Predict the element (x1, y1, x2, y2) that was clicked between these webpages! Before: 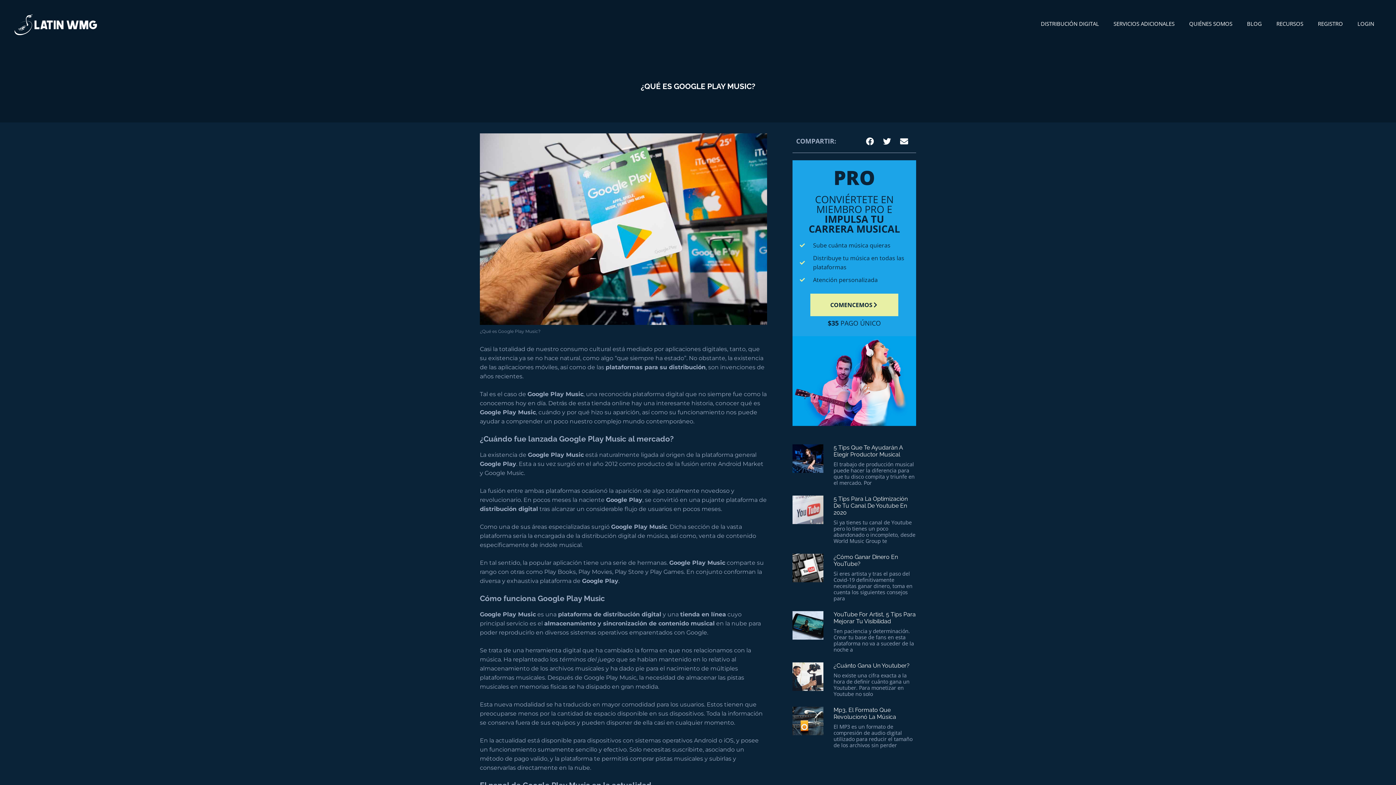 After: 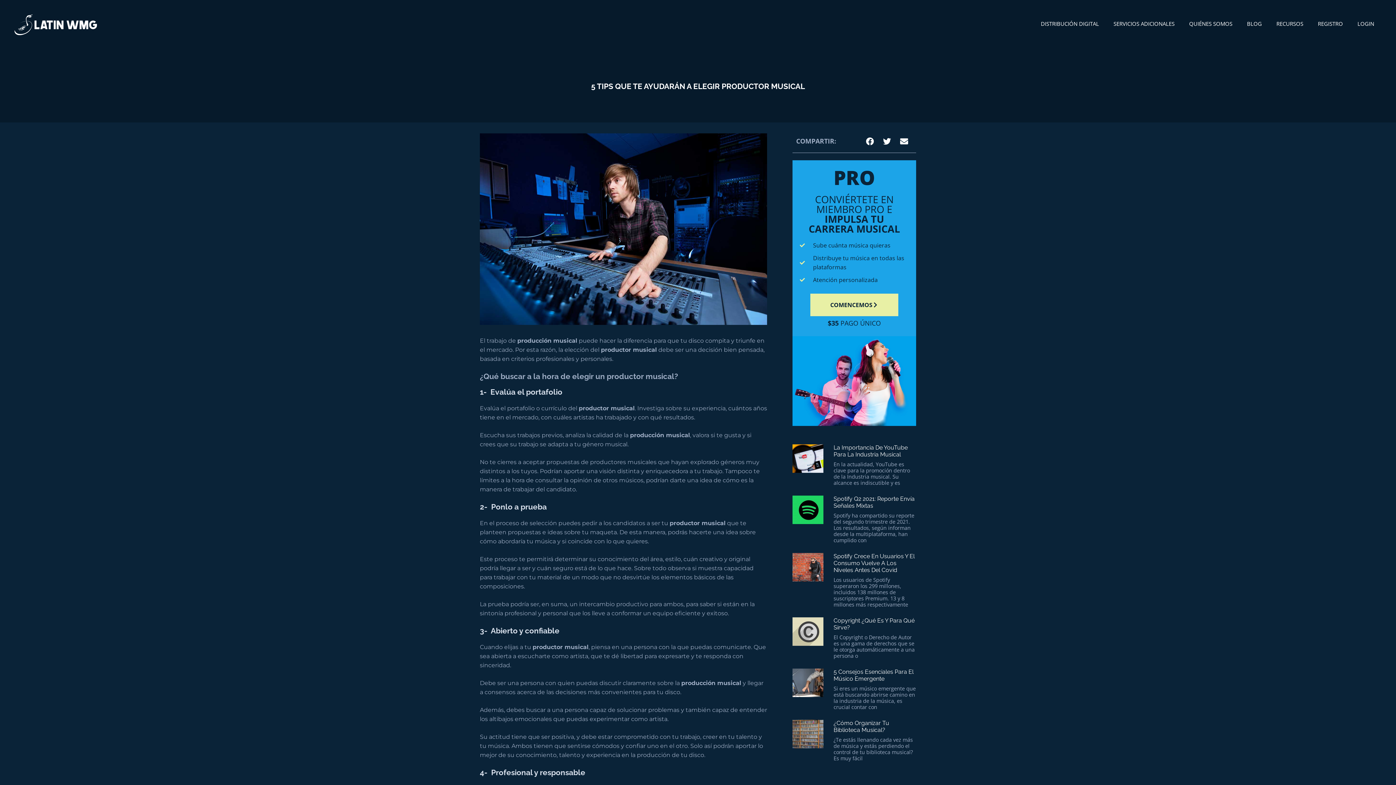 Action: label: 5 Tips Que Te Ayudarán A Elegir Productor Musical bbox: (833, 444, 903, 458)